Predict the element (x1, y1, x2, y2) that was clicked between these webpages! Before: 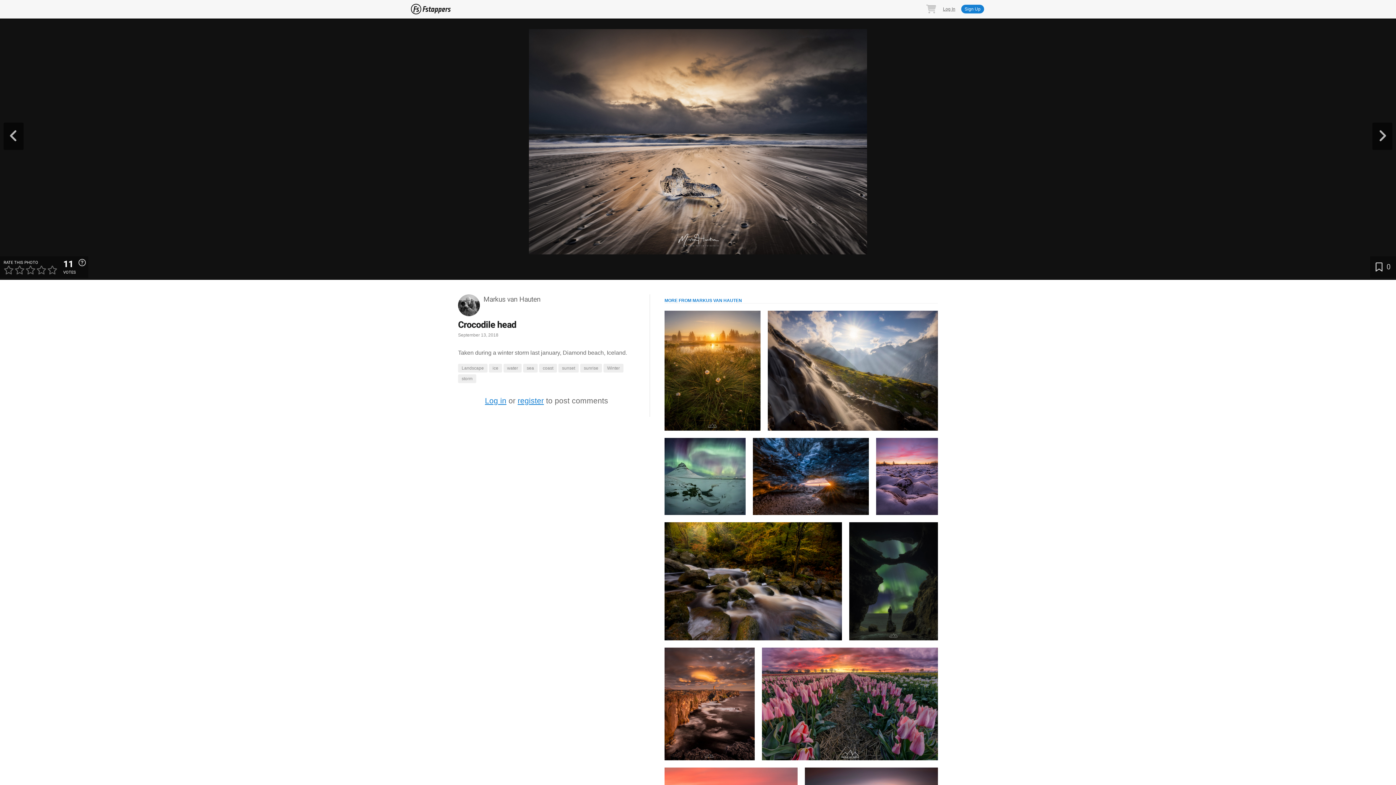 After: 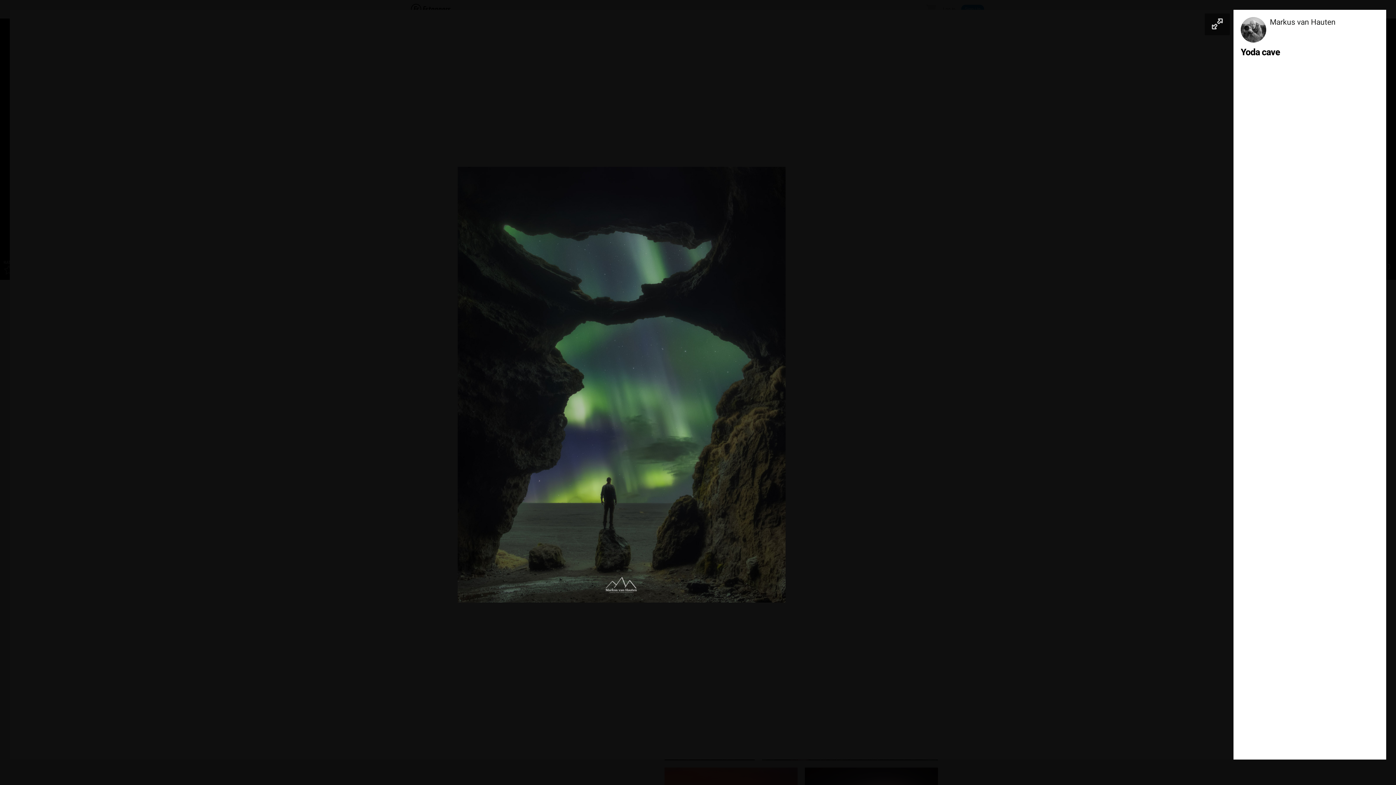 Action: bbox: (849, 522, 938, 640)